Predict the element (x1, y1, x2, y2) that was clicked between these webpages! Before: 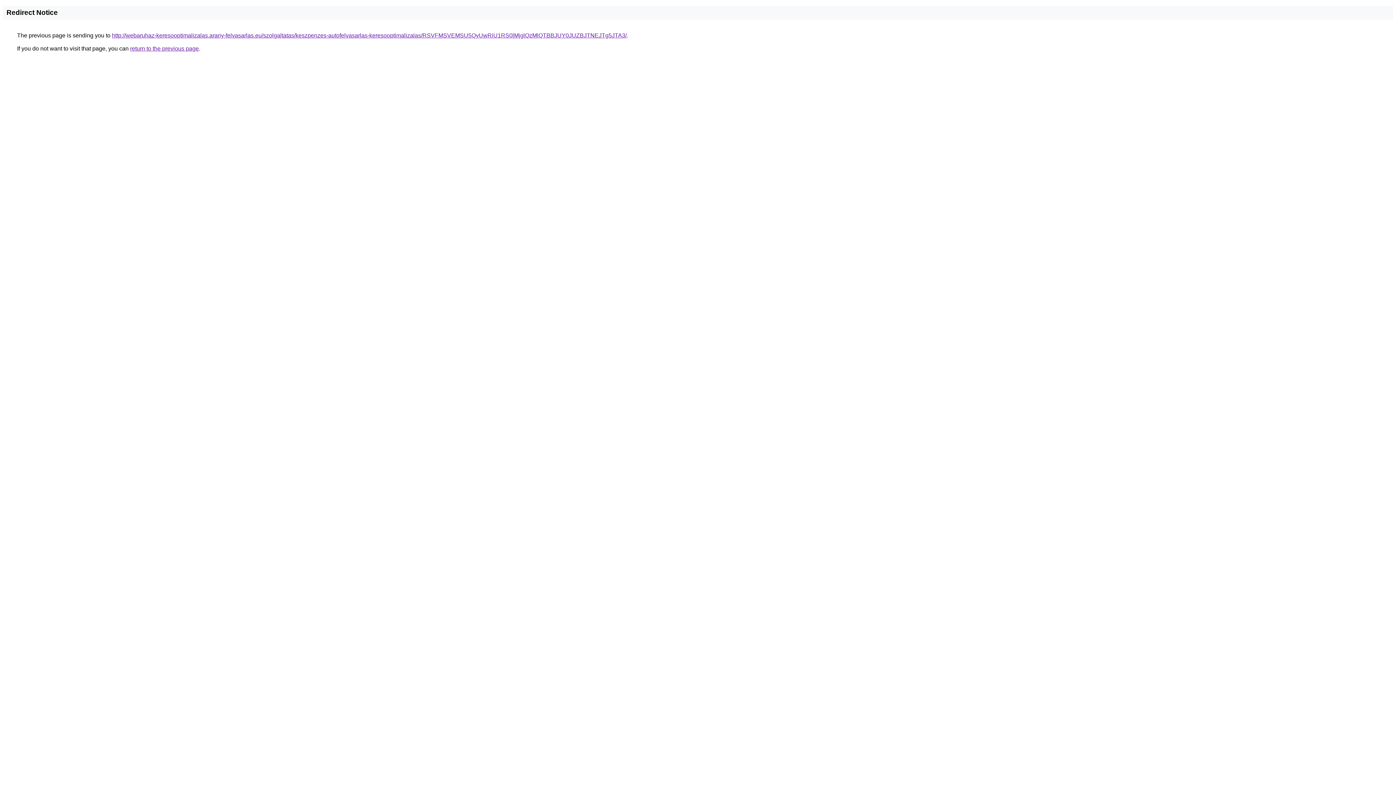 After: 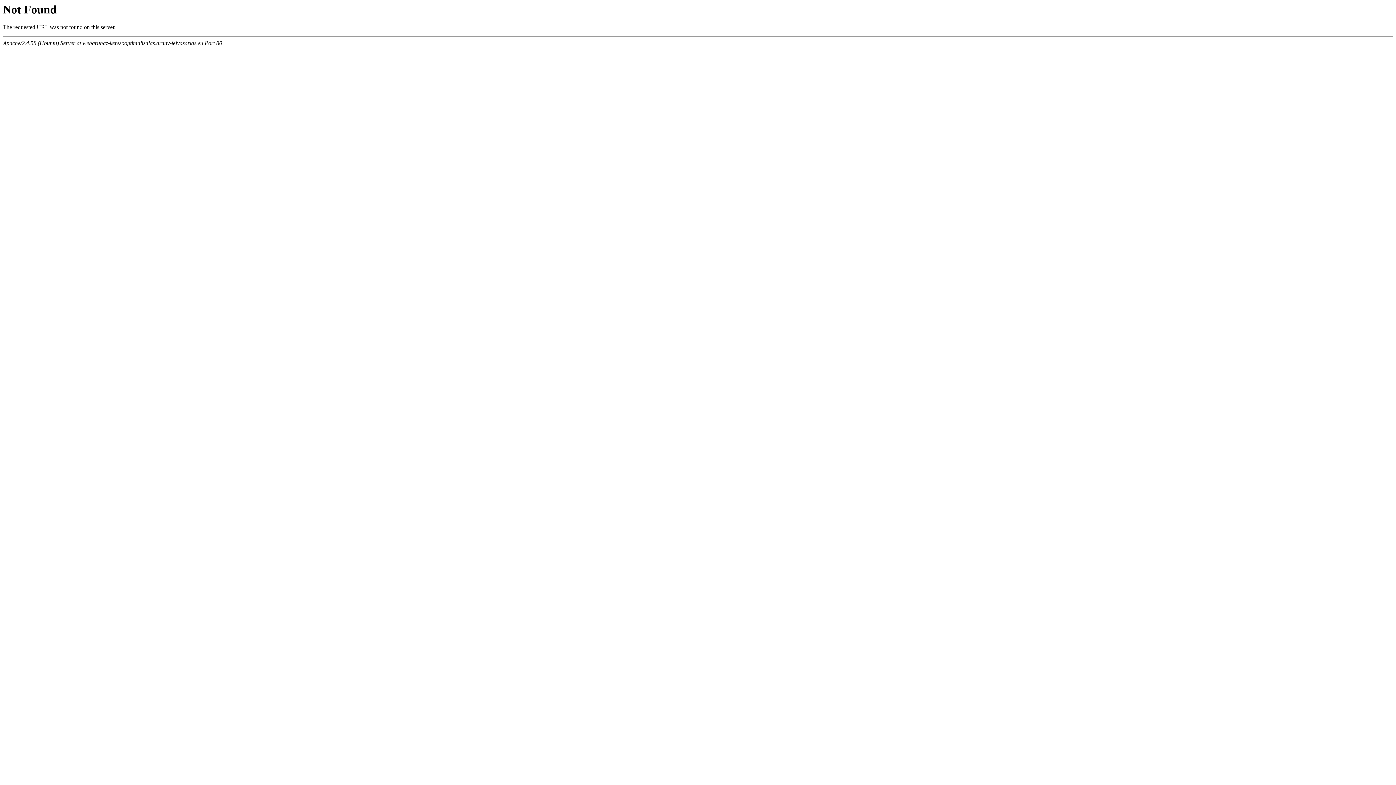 Action: bbox: (112, 32, 626, 38) label: http://webaruhaz-keresooptimalizalas.arany-felvasarlas.eu/szolgaltatas/keszpenzes-autofelvasarlas-keresooptimalizalas/RSVFMSVEMSU5QyUwRiU1RS0lMjglQzMlQTBBJUY0JUZBJTNEJTg5JTA3/